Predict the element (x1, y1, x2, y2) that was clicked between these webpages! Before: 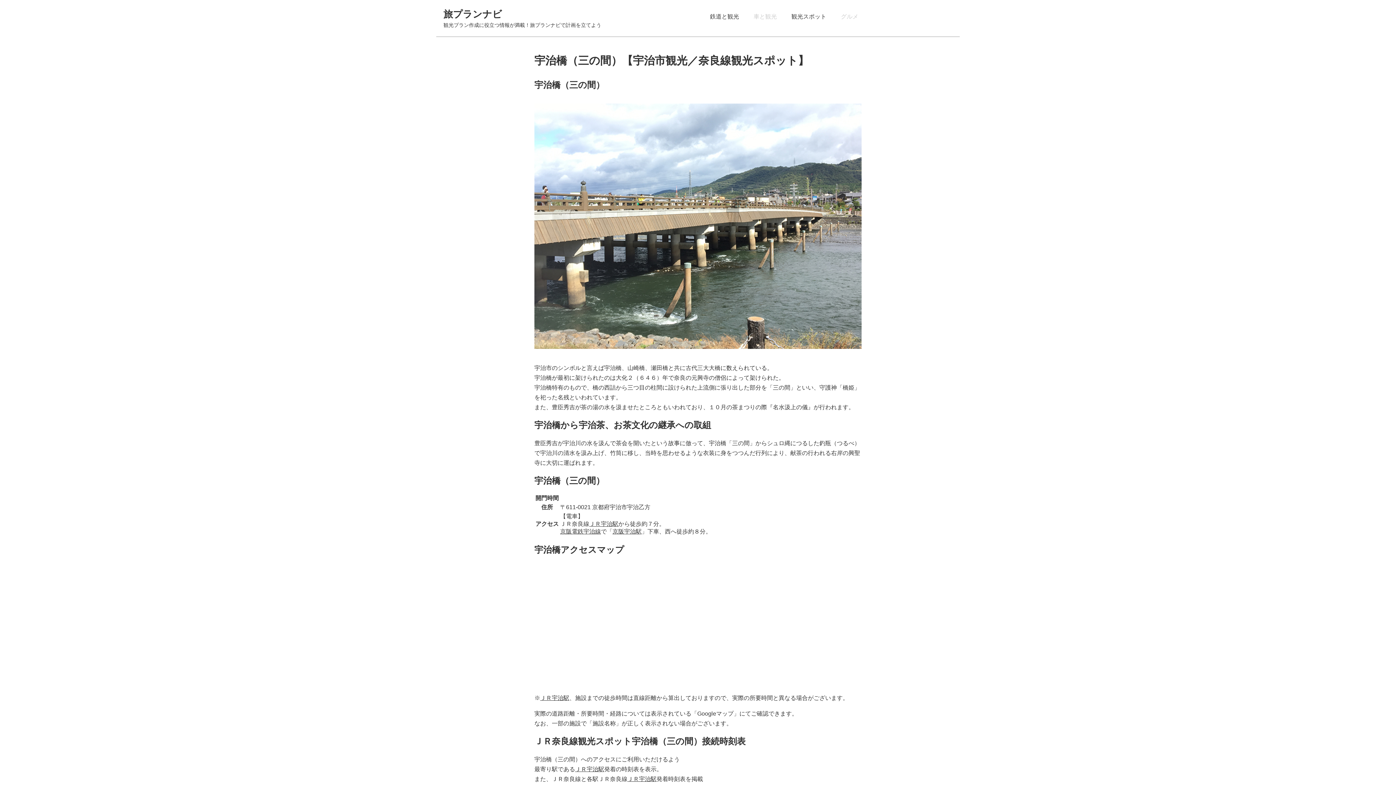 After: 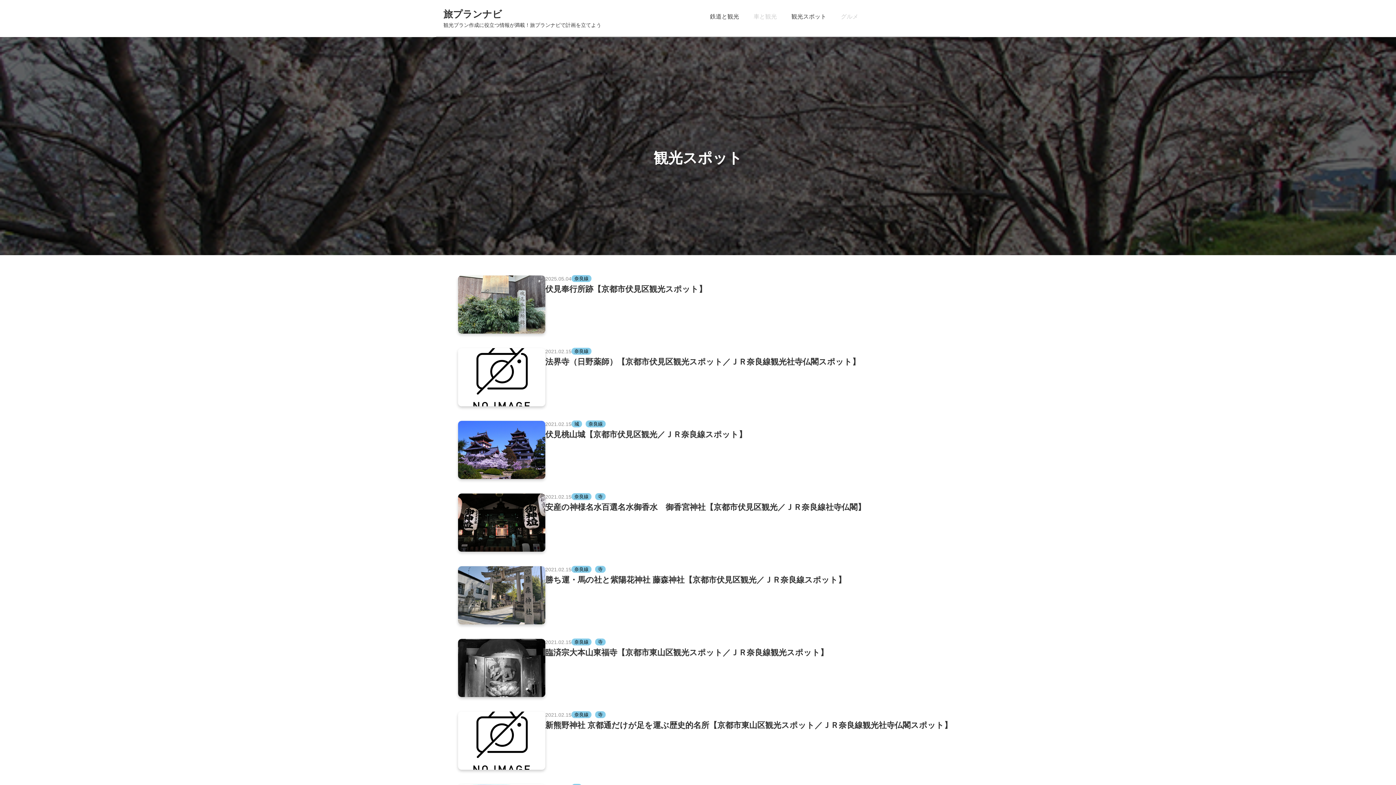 Action: label: 観光スポット bbox: (791, 13, 826, 19)